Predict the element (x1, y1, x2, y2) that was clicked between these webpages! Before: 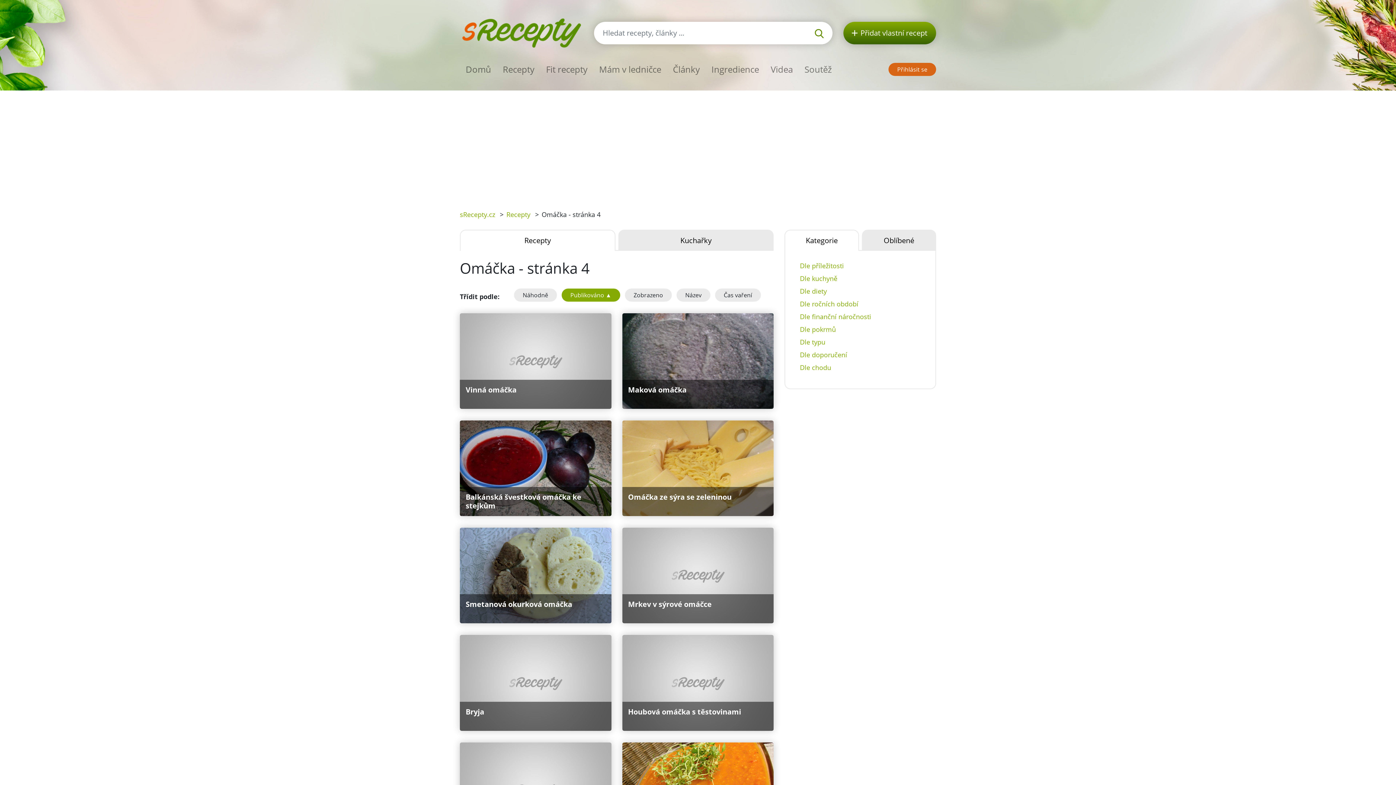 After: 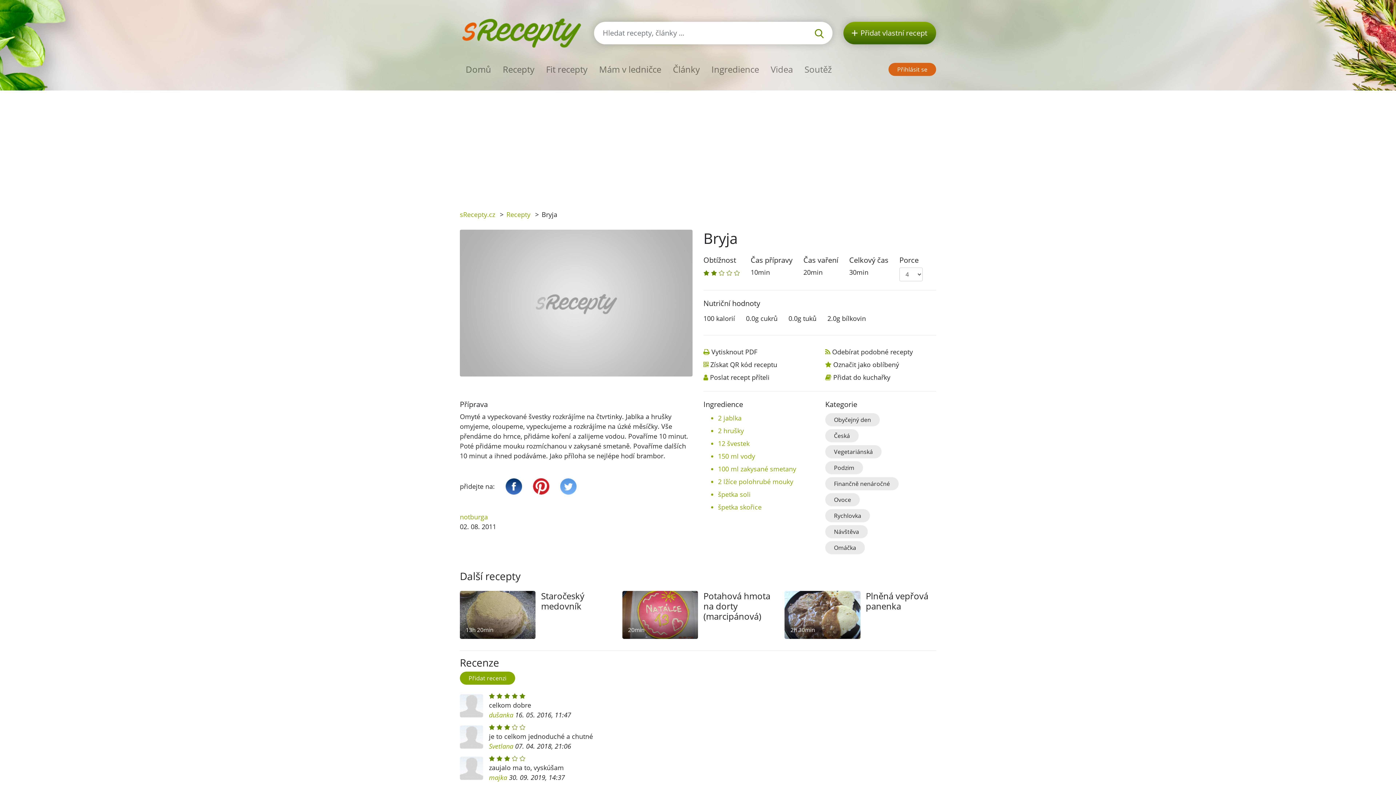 Action: label: Bryja bbox: (460, 635, 611, 731)